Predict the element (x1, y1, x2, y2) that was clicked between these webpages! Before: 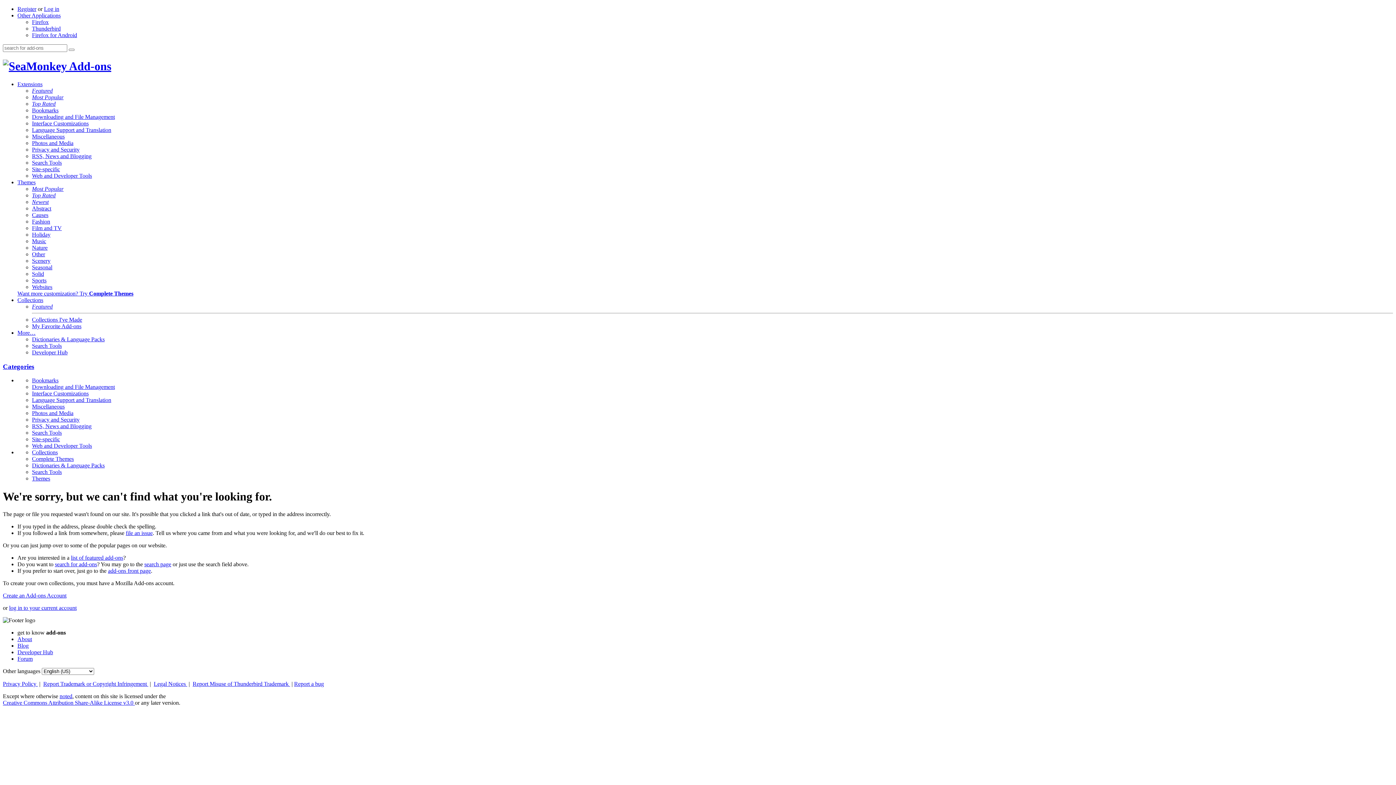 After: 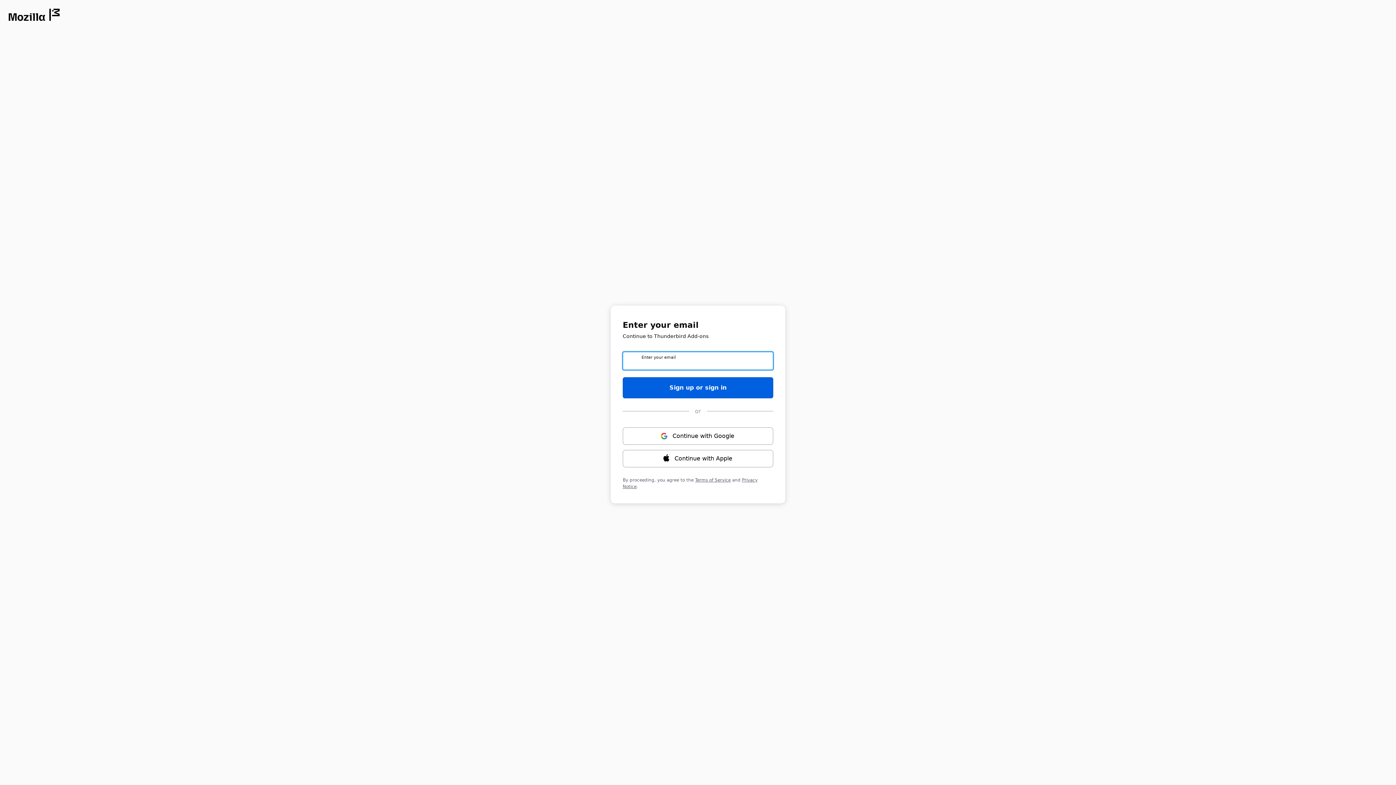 Action: label: My Favorite Add-ons bbox: (32, 323, 81, 329)